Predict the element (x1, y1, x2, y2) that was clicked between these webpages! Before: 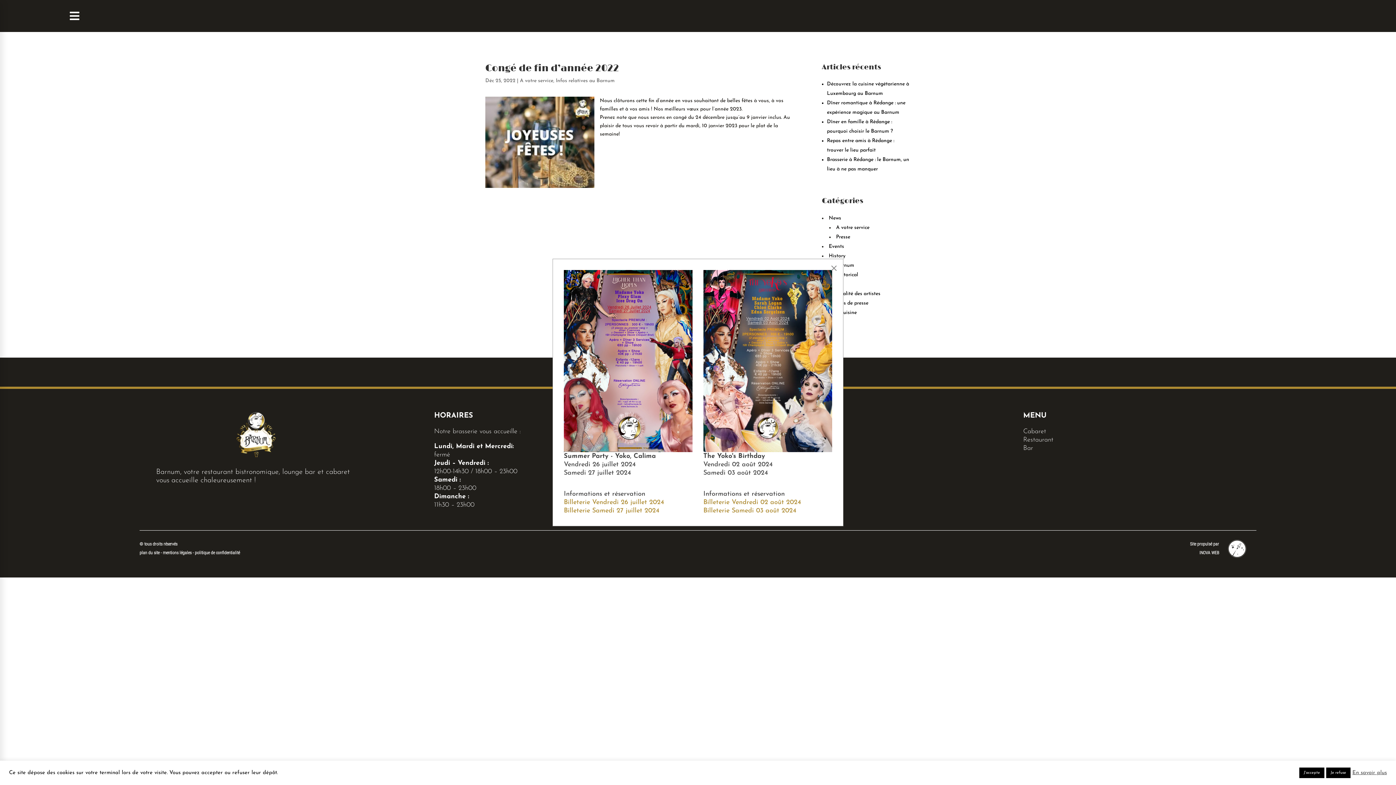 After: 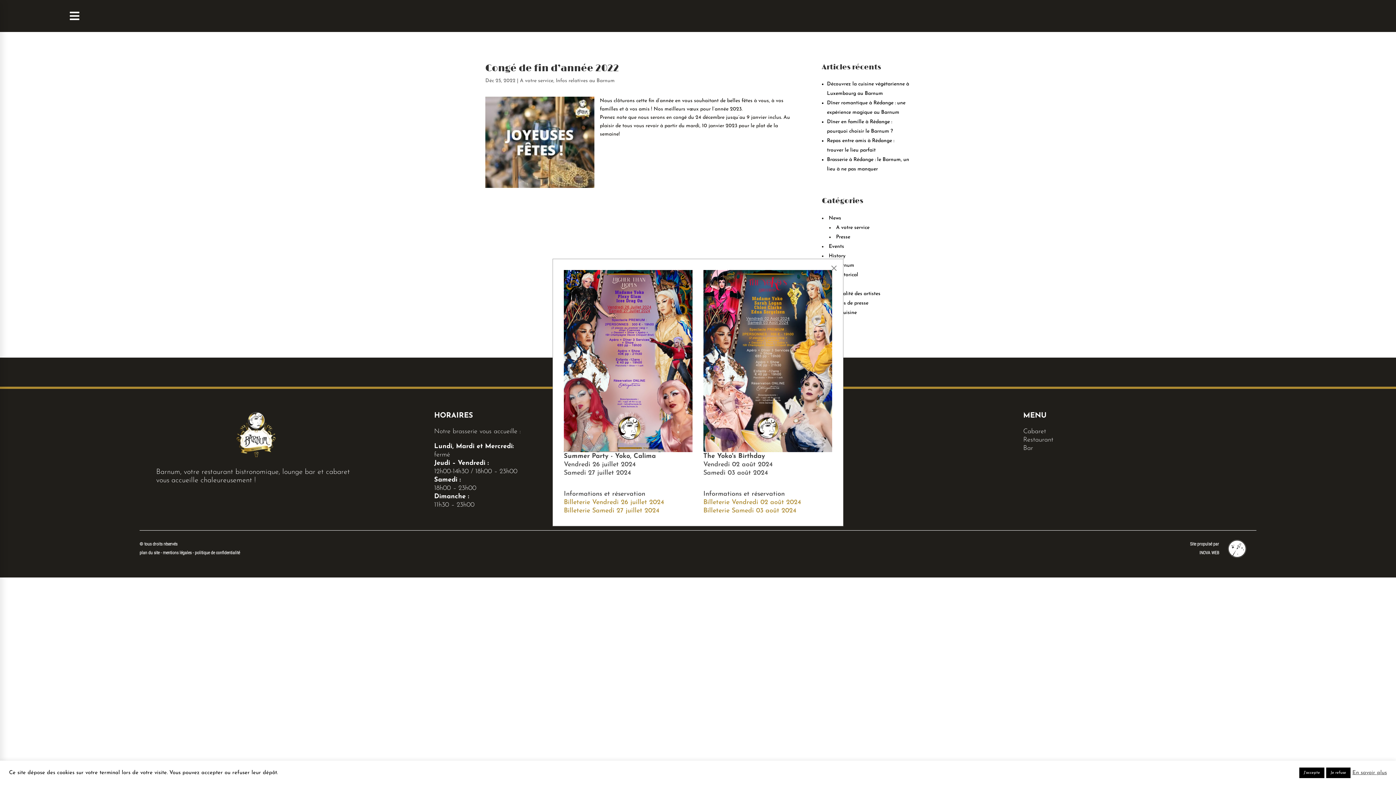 Action: label: En savoir plus bbox: (1352, 770, 1387, 776)